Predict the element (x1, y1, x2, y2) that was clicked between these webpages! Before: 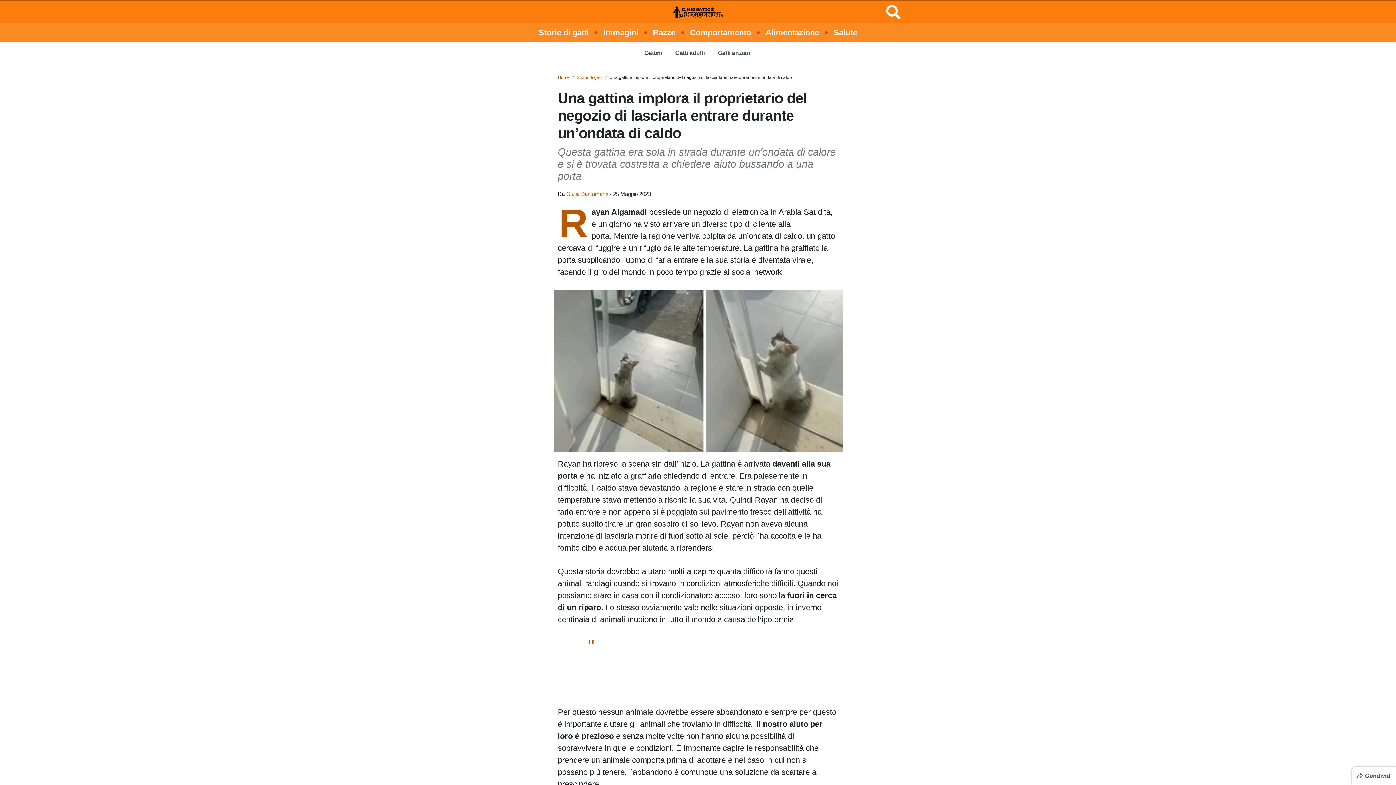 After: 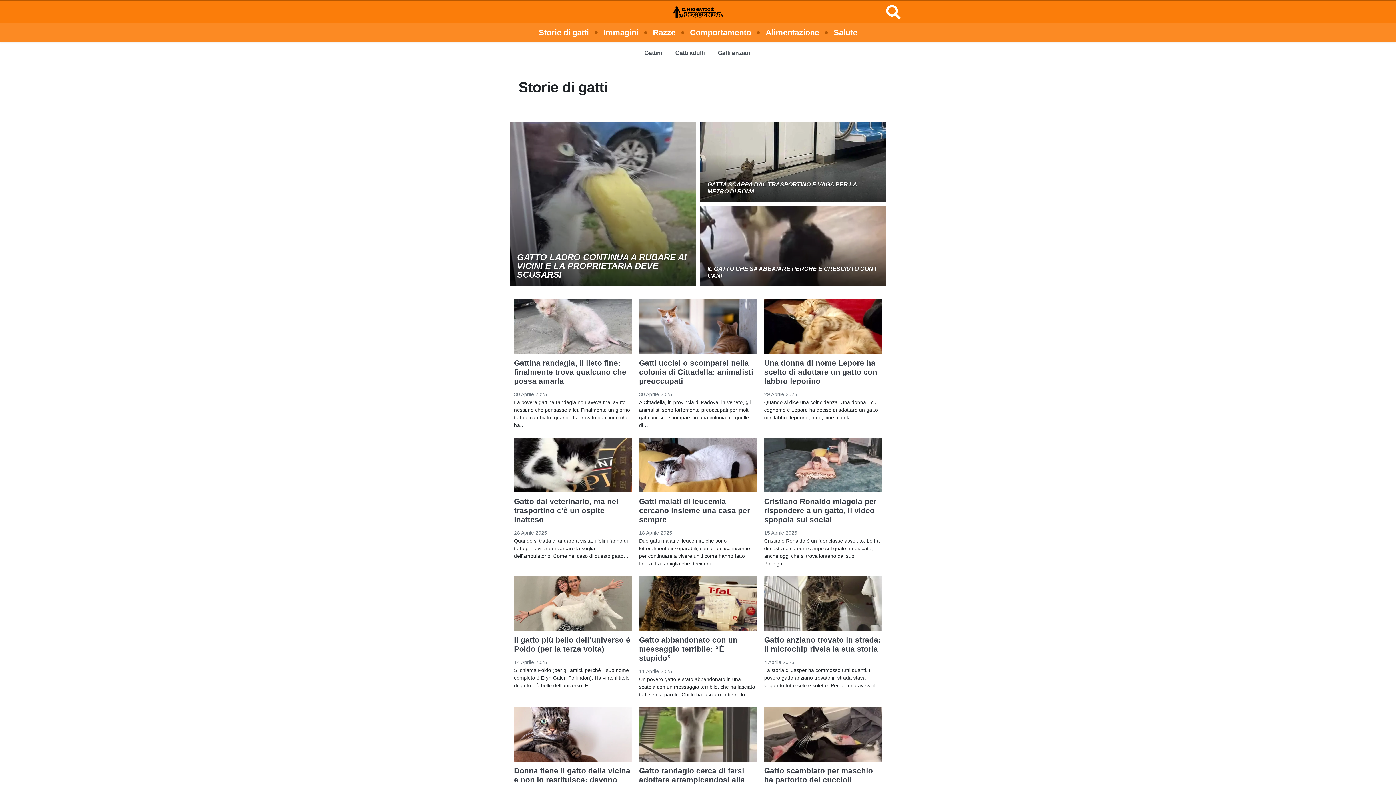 Action: label: Storie di gatti bbox: (538, 23, 589, 42)